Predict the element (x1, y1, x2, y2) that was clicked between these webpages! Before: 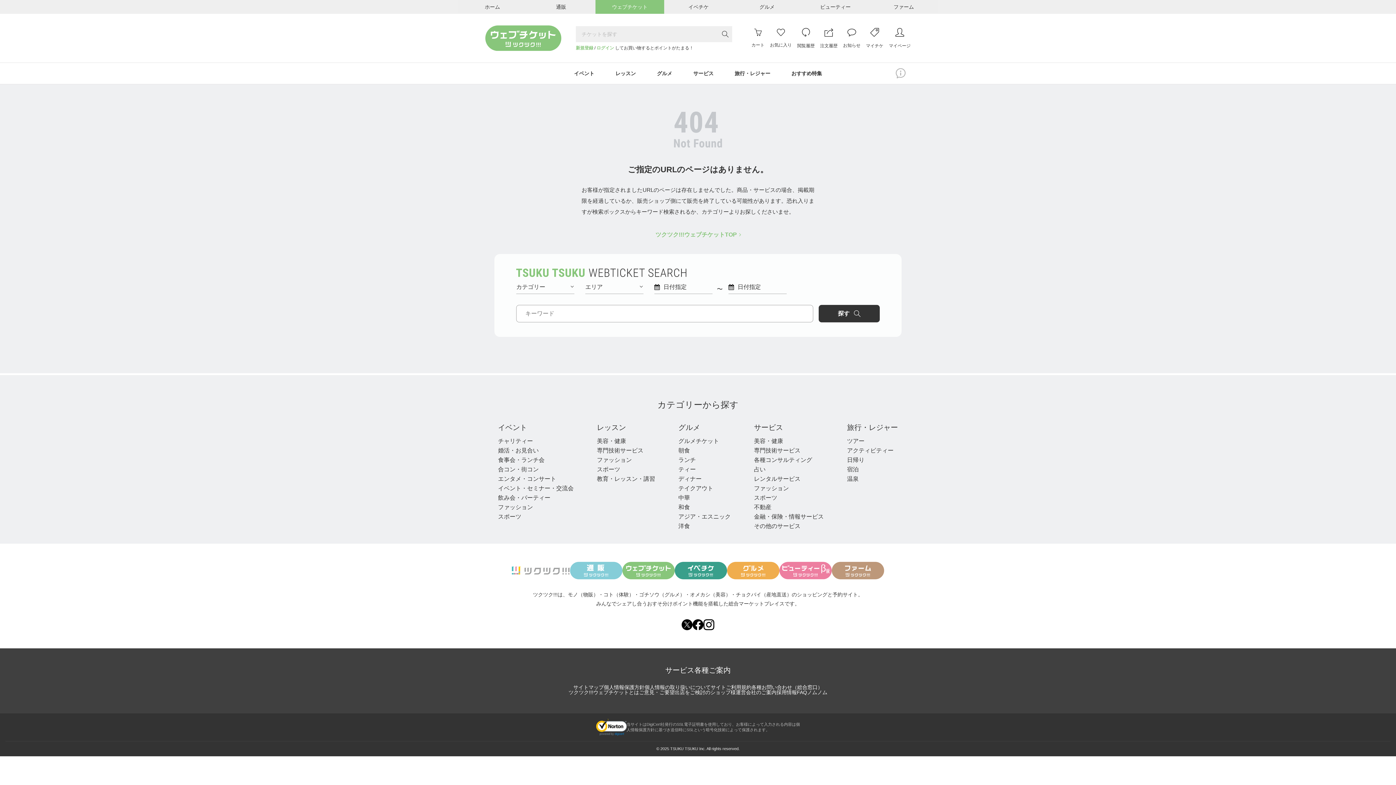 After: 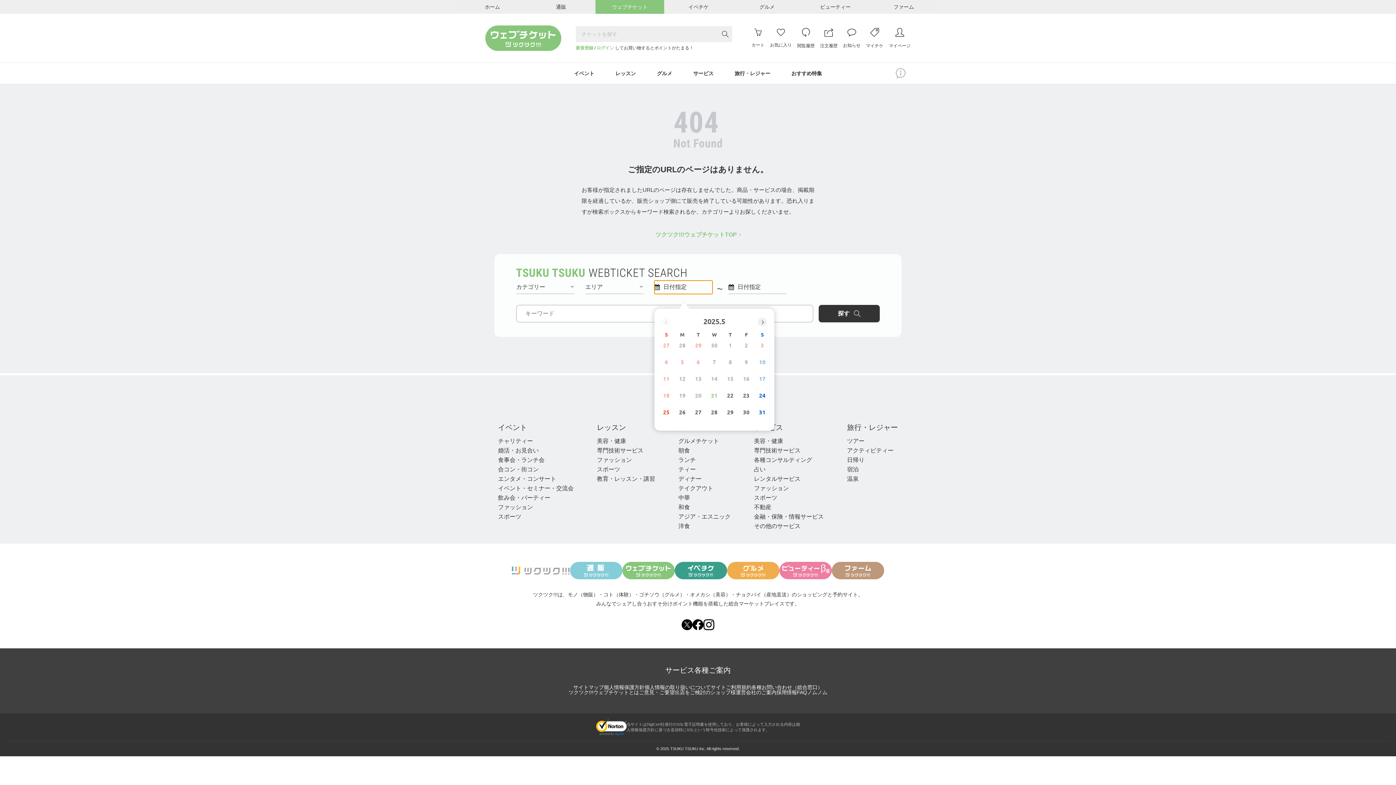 Action: bbox: (654, 280, 712, 294) label: 日付指定